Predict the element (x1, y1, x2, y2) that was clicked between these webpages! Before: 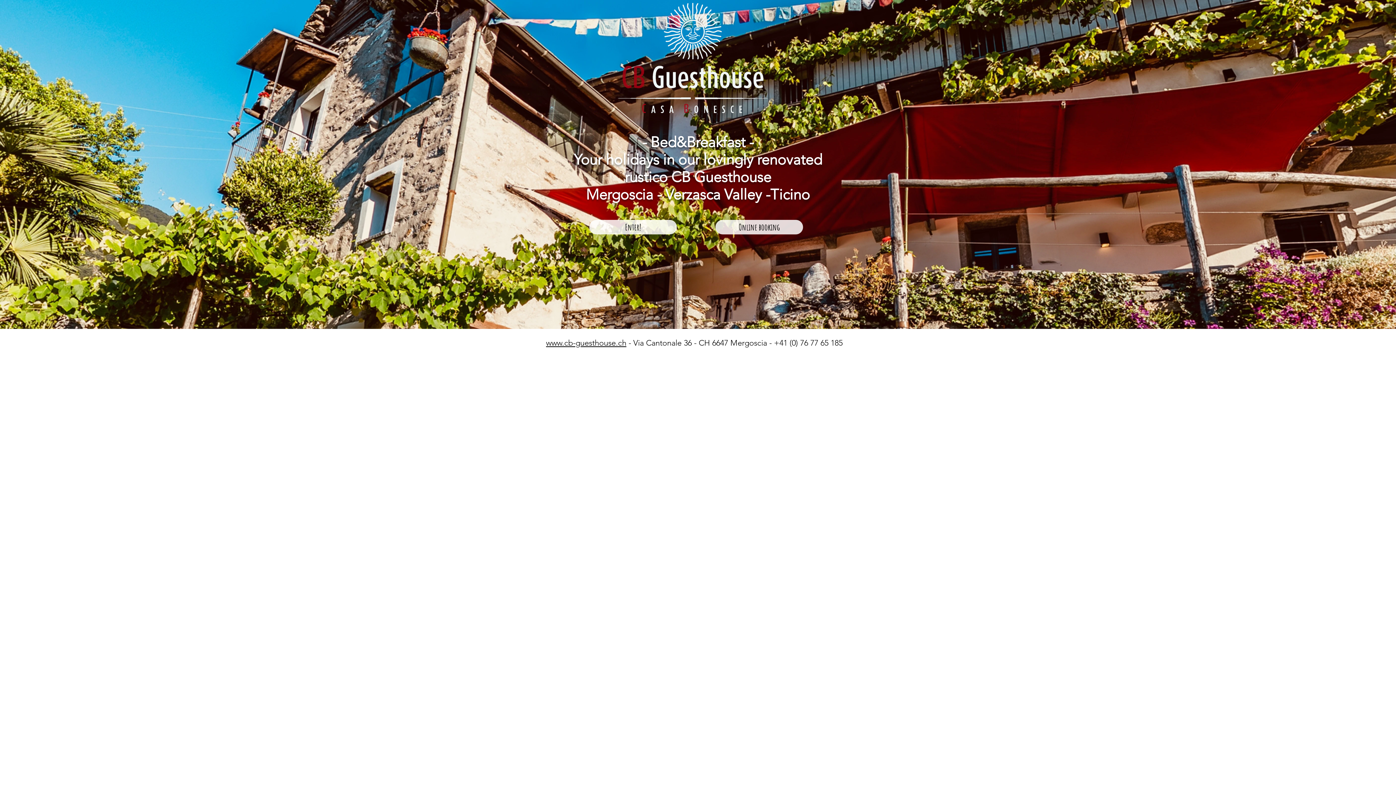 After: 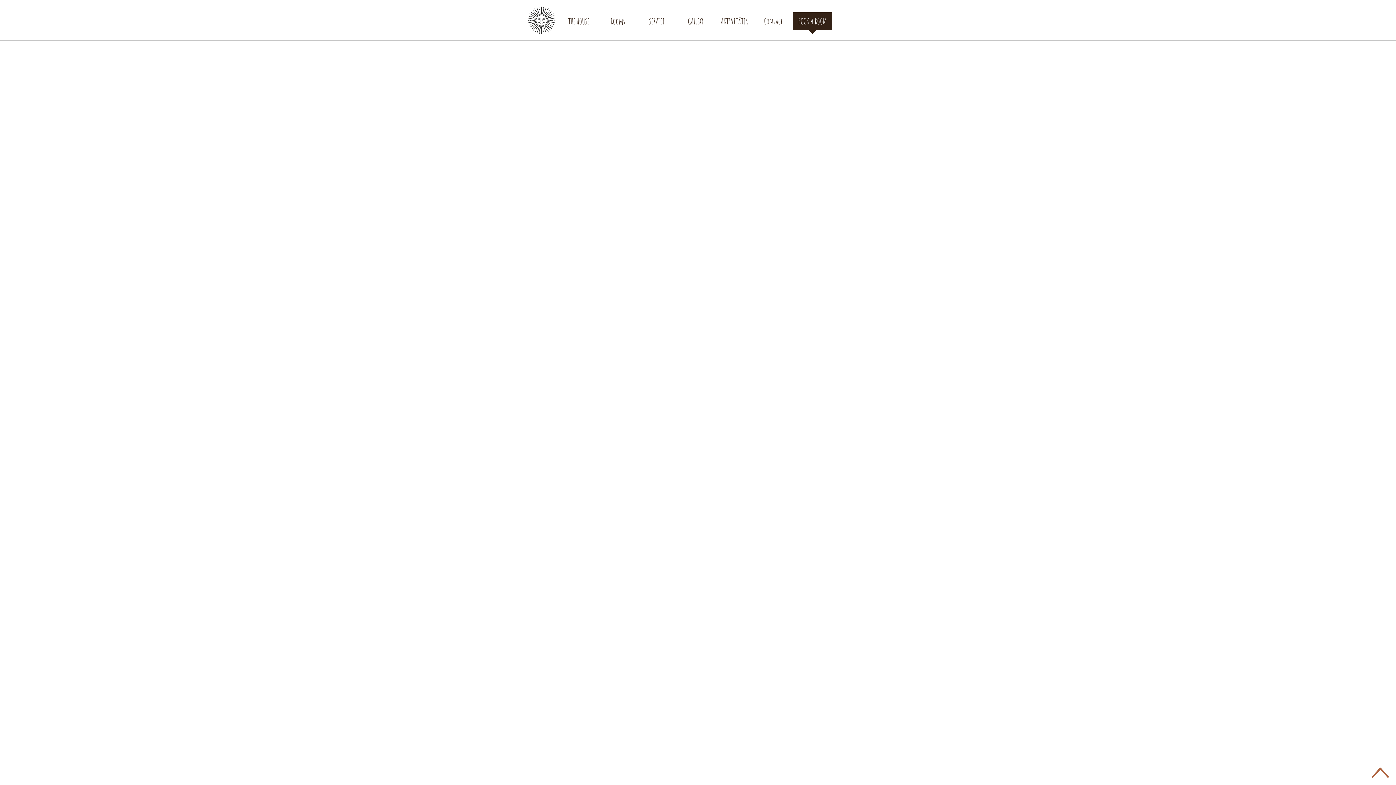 Action: label: Online booking bbox: (715, 220, 803, 234)